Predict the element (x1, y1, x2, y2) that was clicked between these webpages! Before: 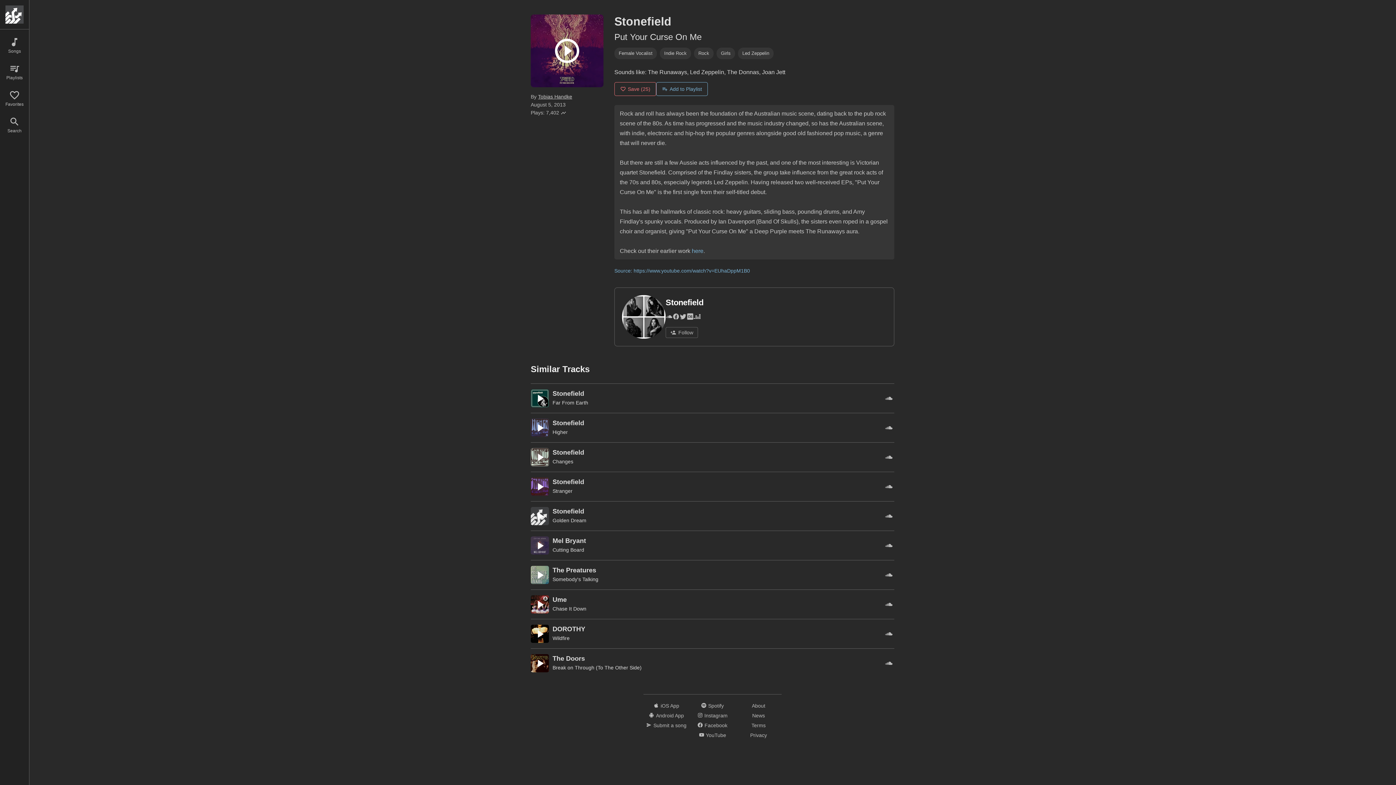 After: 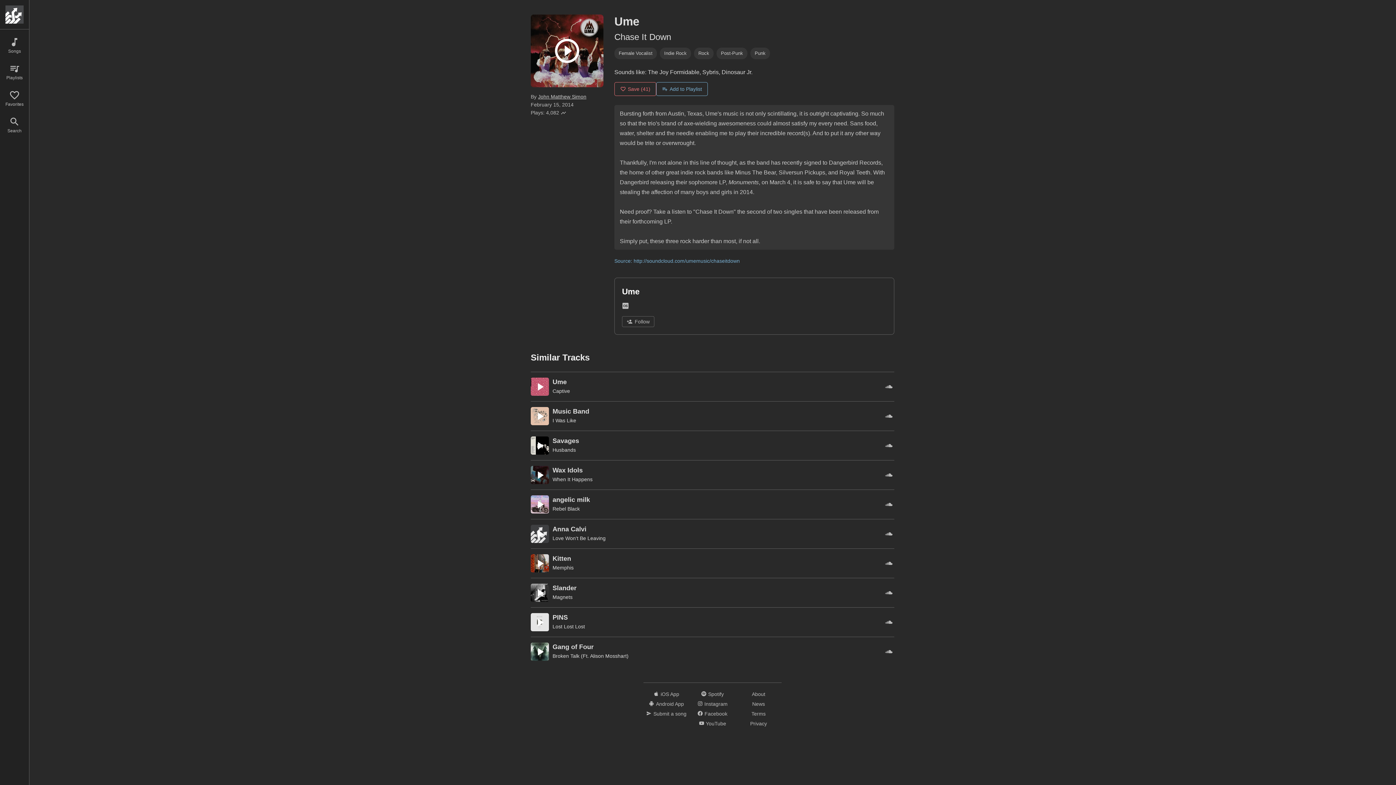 Action: label: Ume
Chase It Down bbox: (552, 595, 881, 613)